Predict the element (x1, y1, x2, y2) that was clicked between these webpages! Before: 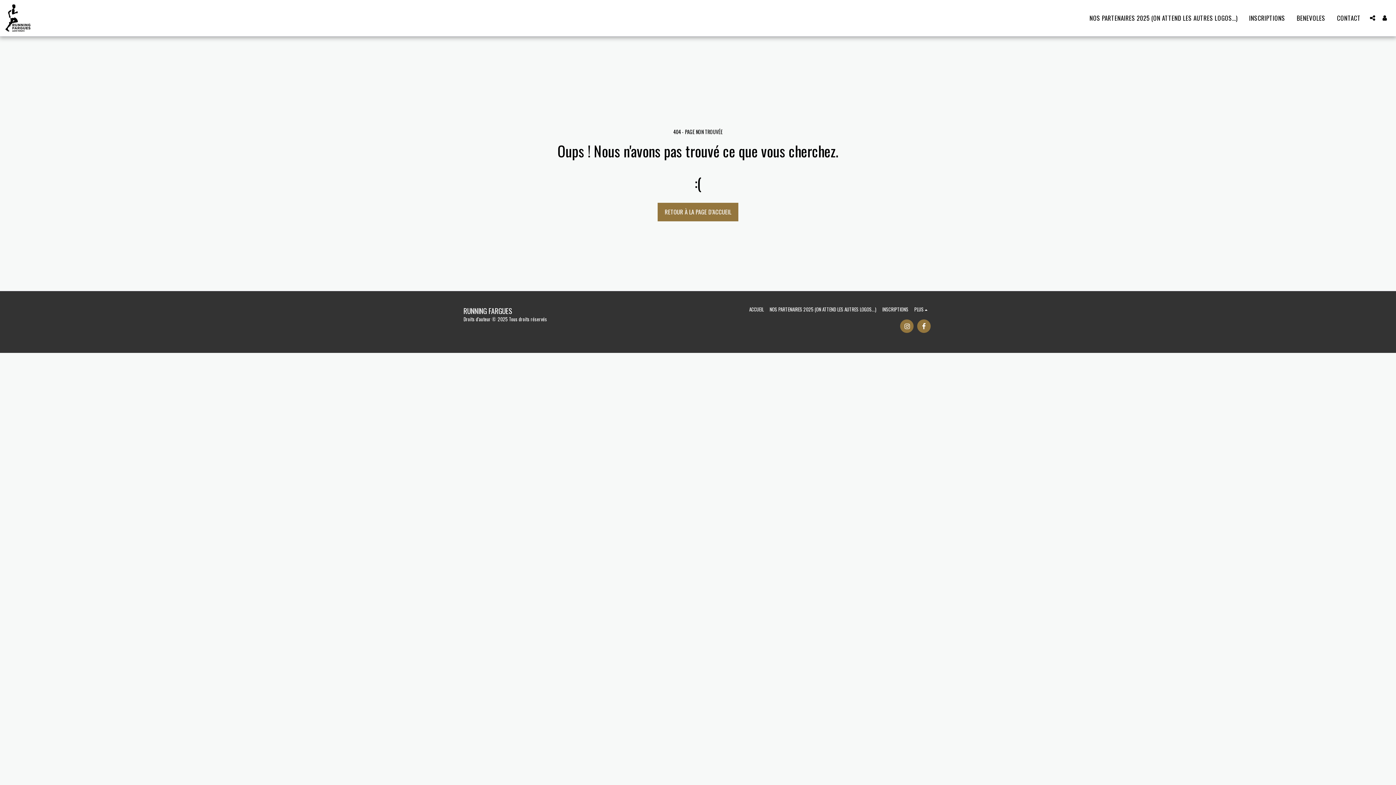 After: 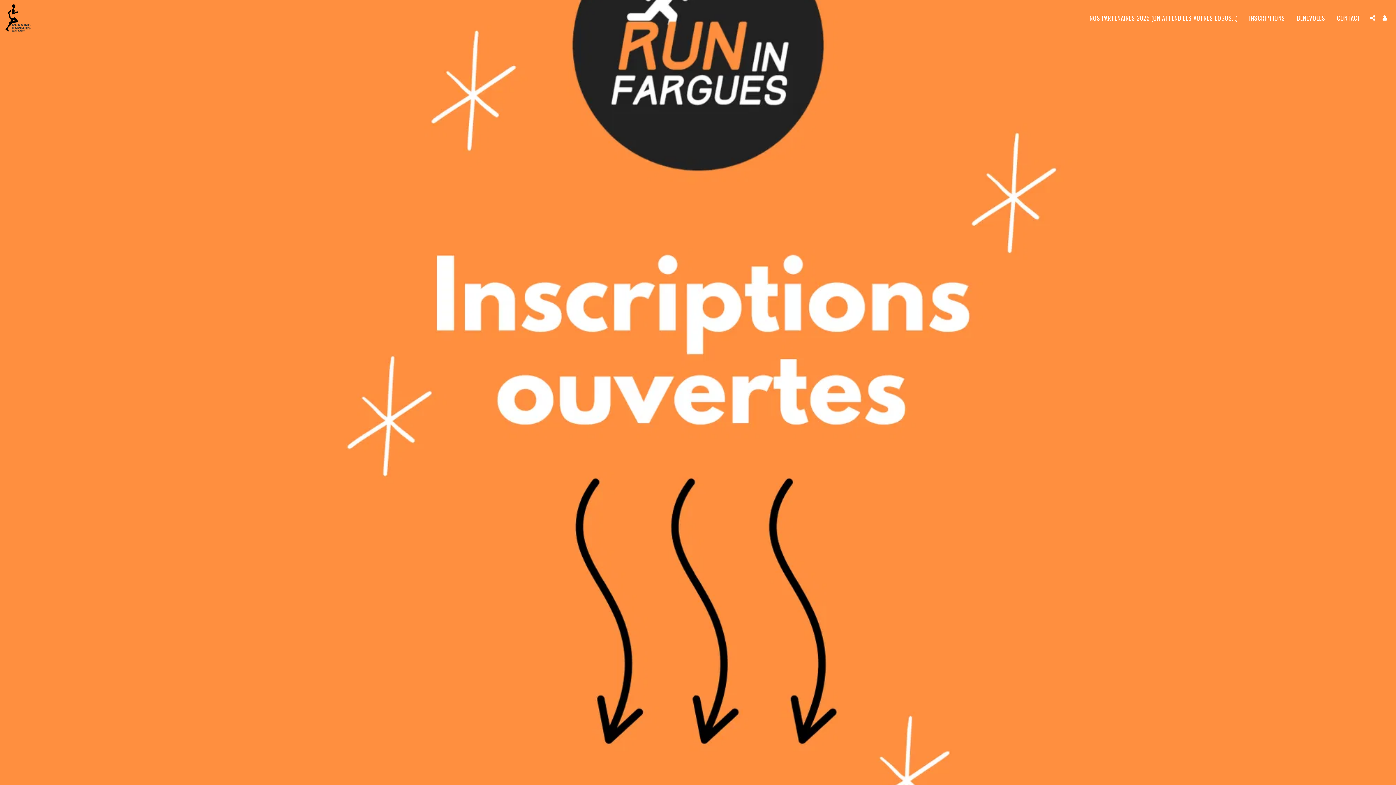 Action: bbox: (5, 0, 30, 36)